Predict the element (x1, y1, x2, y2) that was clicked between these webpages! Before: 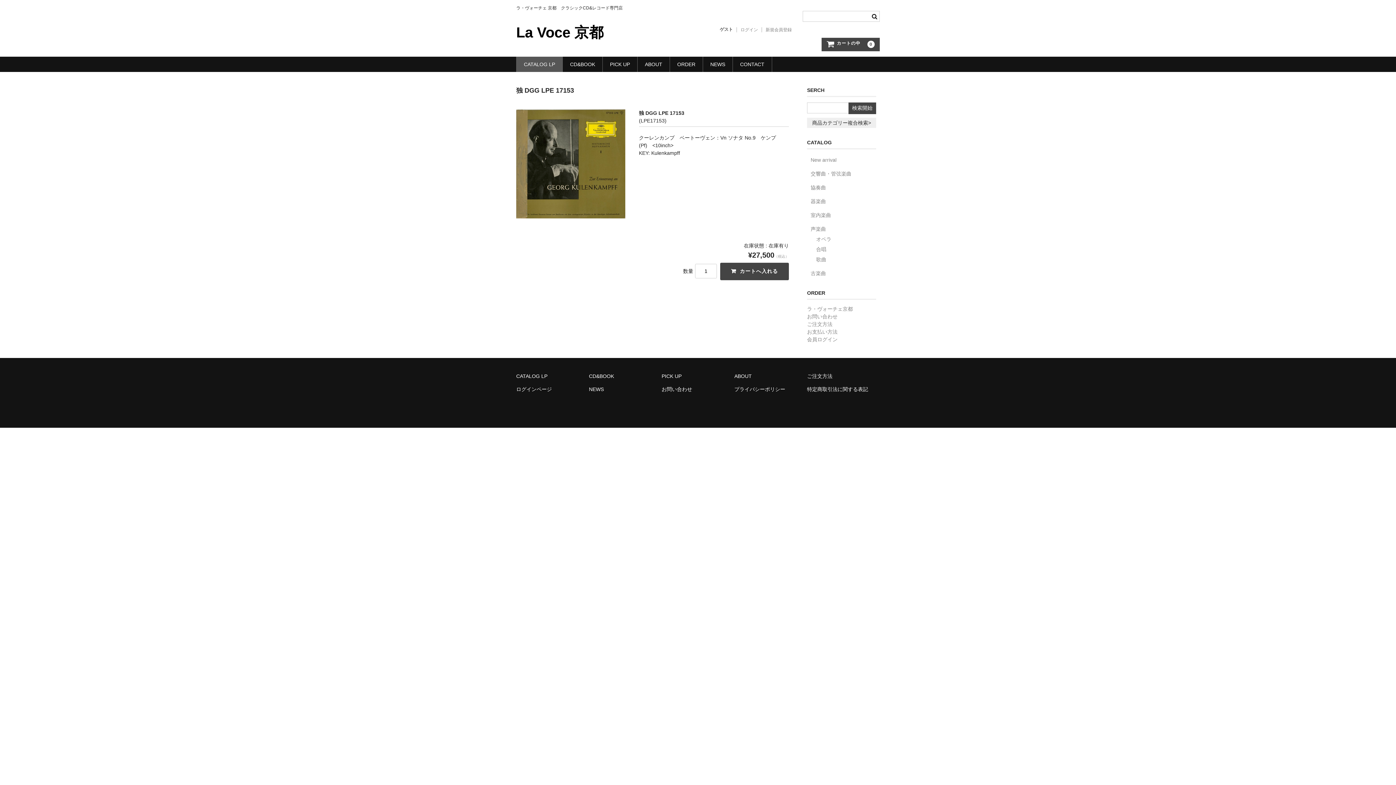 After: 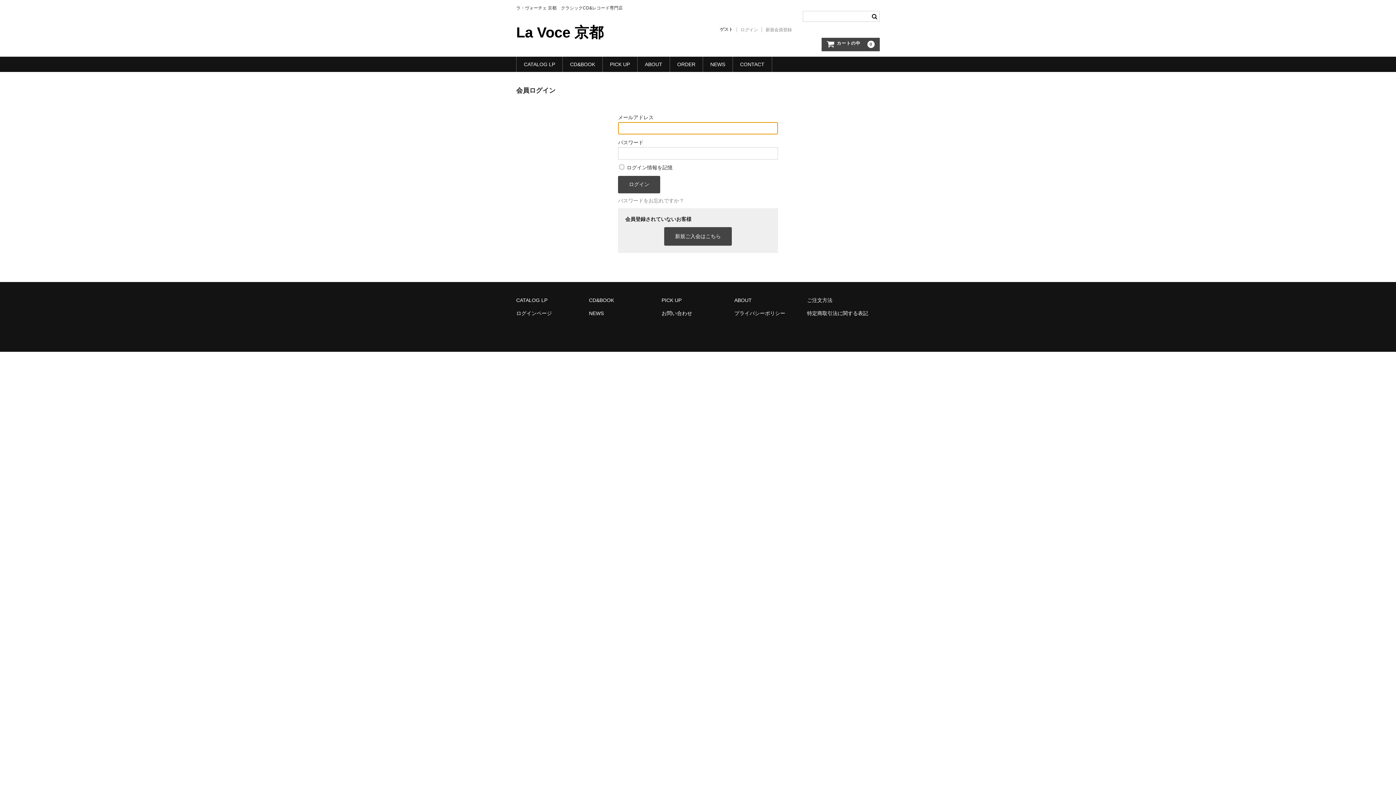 Action: bbox: (807, 336, 837, 342) label: 会員ログイン